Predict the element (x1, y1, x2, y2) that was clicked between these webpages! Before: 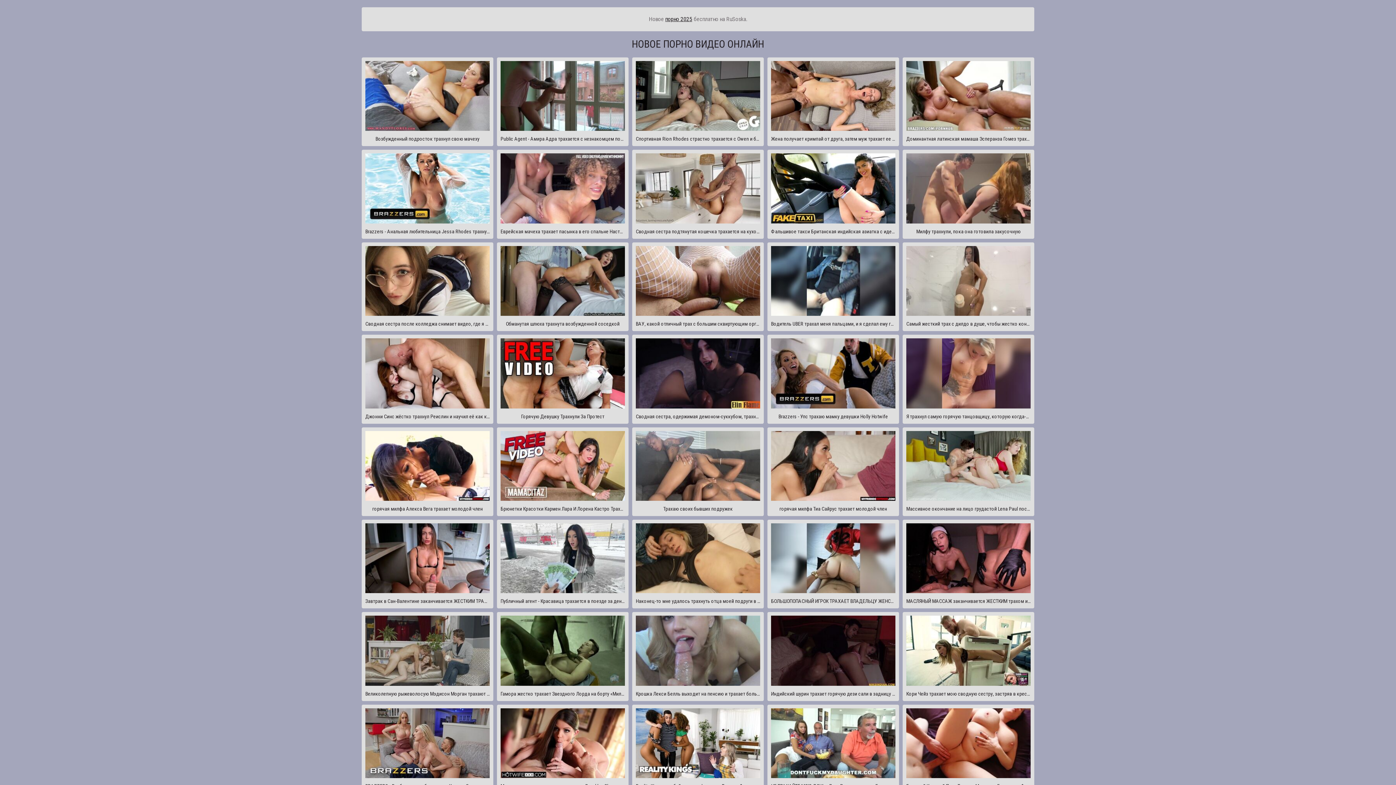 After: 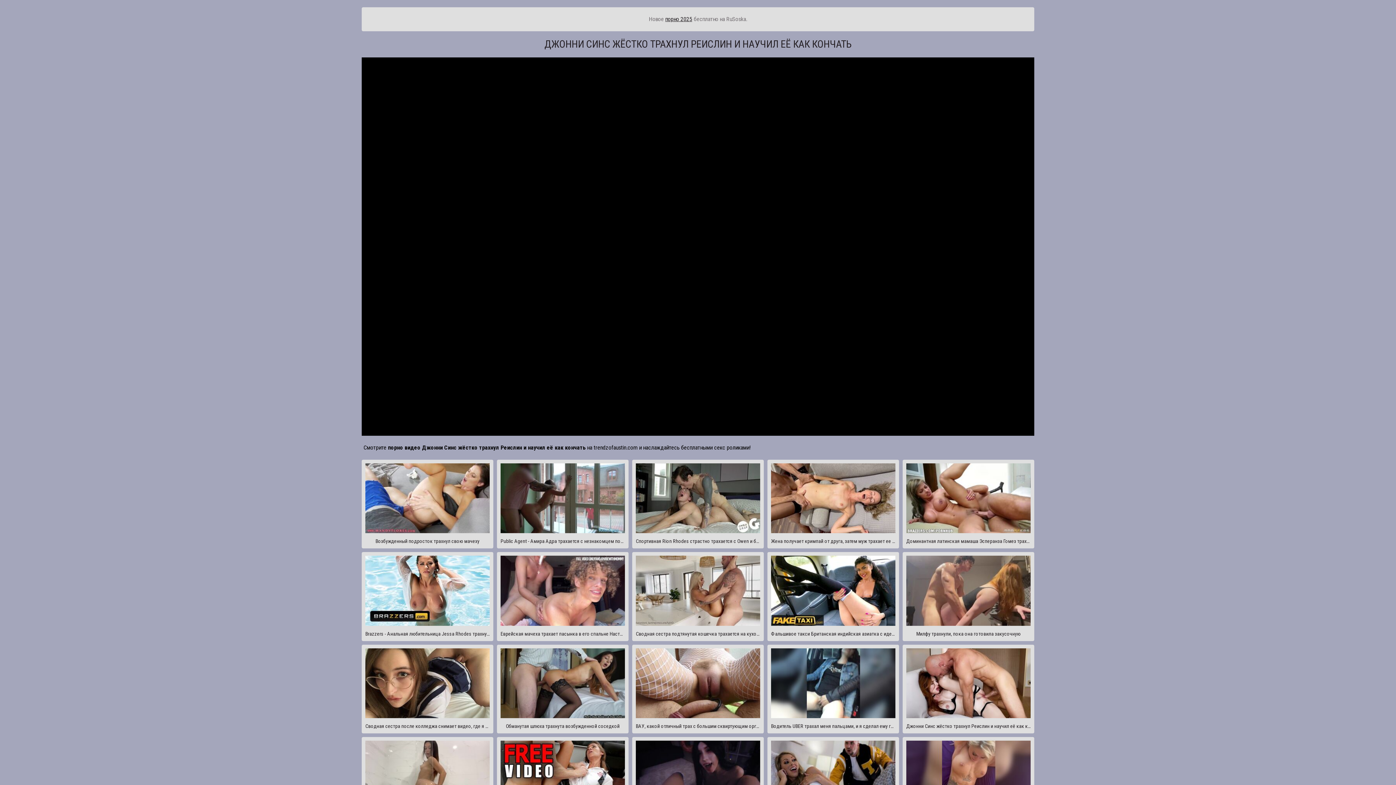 Action: label: Джонни Синс жёстко трахнул Реислин и научил её как кончать bbox: (361, 334, 493, 423)